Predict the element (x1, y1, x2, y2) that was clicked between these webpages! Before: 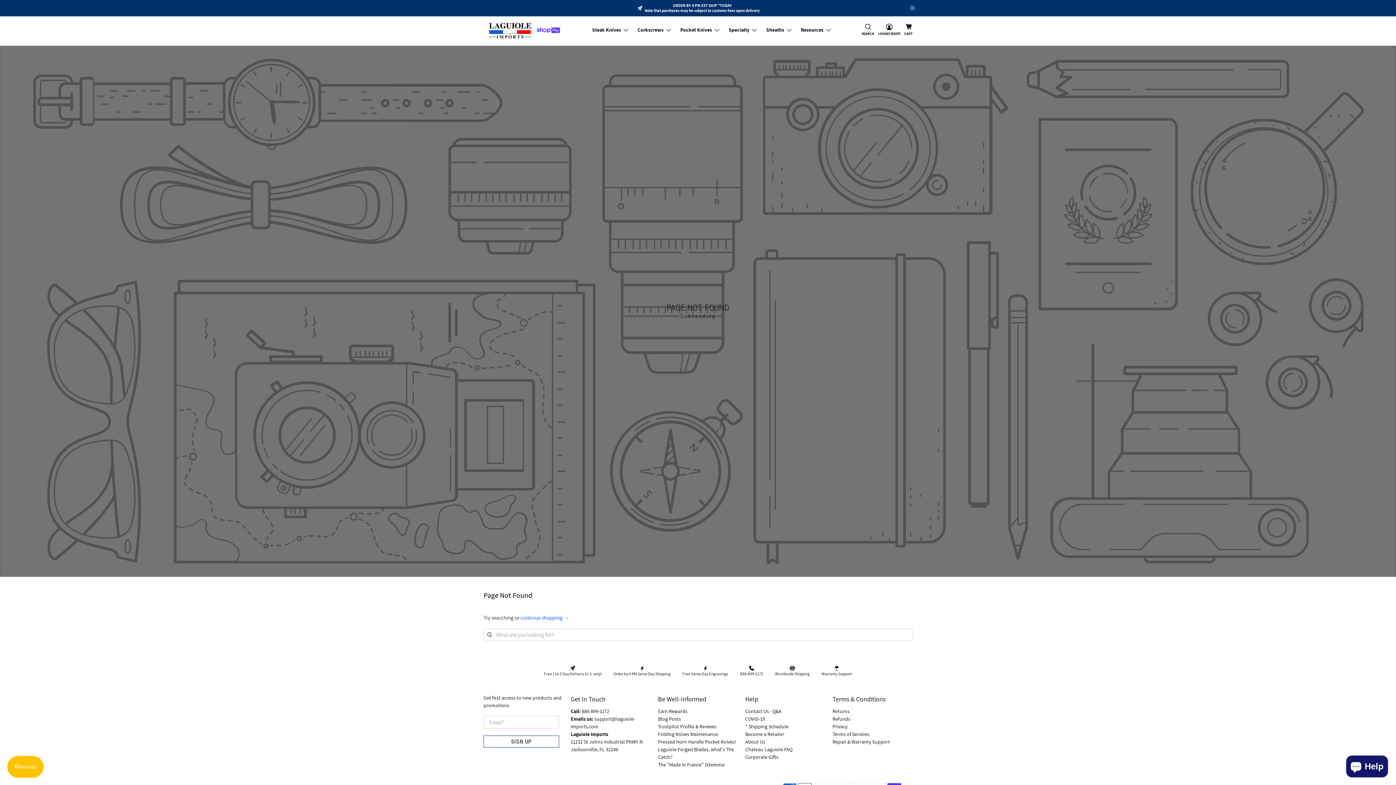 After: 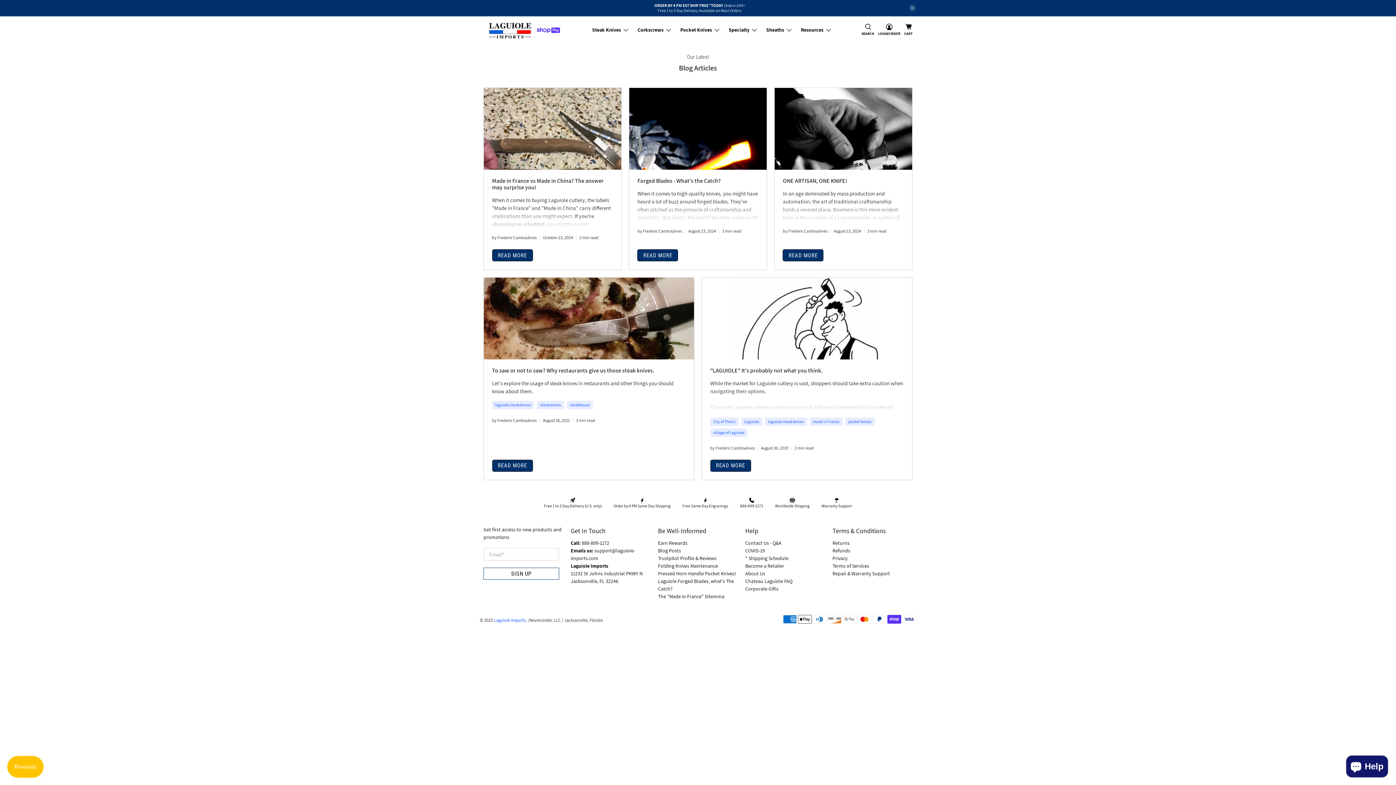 Action: bbox: (658, 715, 681, 722) label: Blog Posts